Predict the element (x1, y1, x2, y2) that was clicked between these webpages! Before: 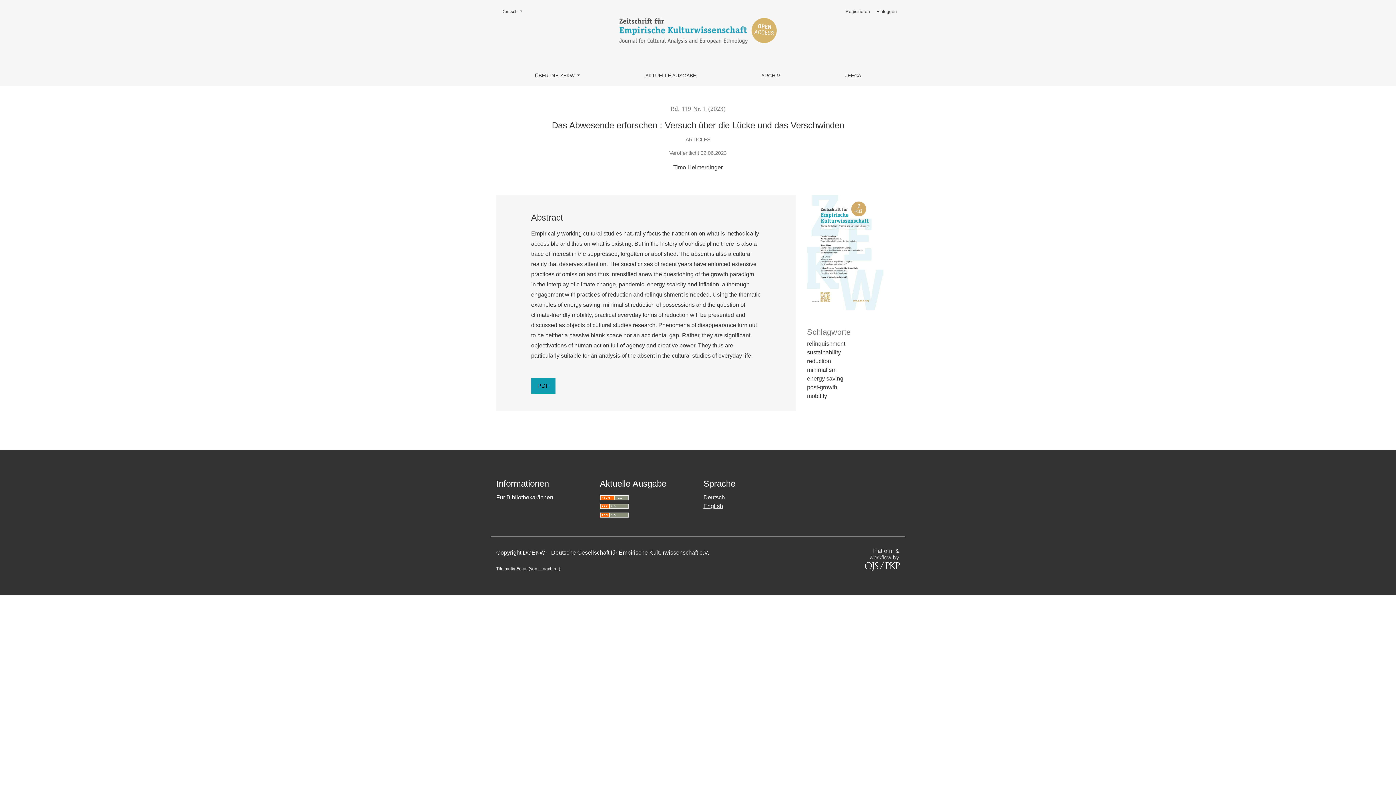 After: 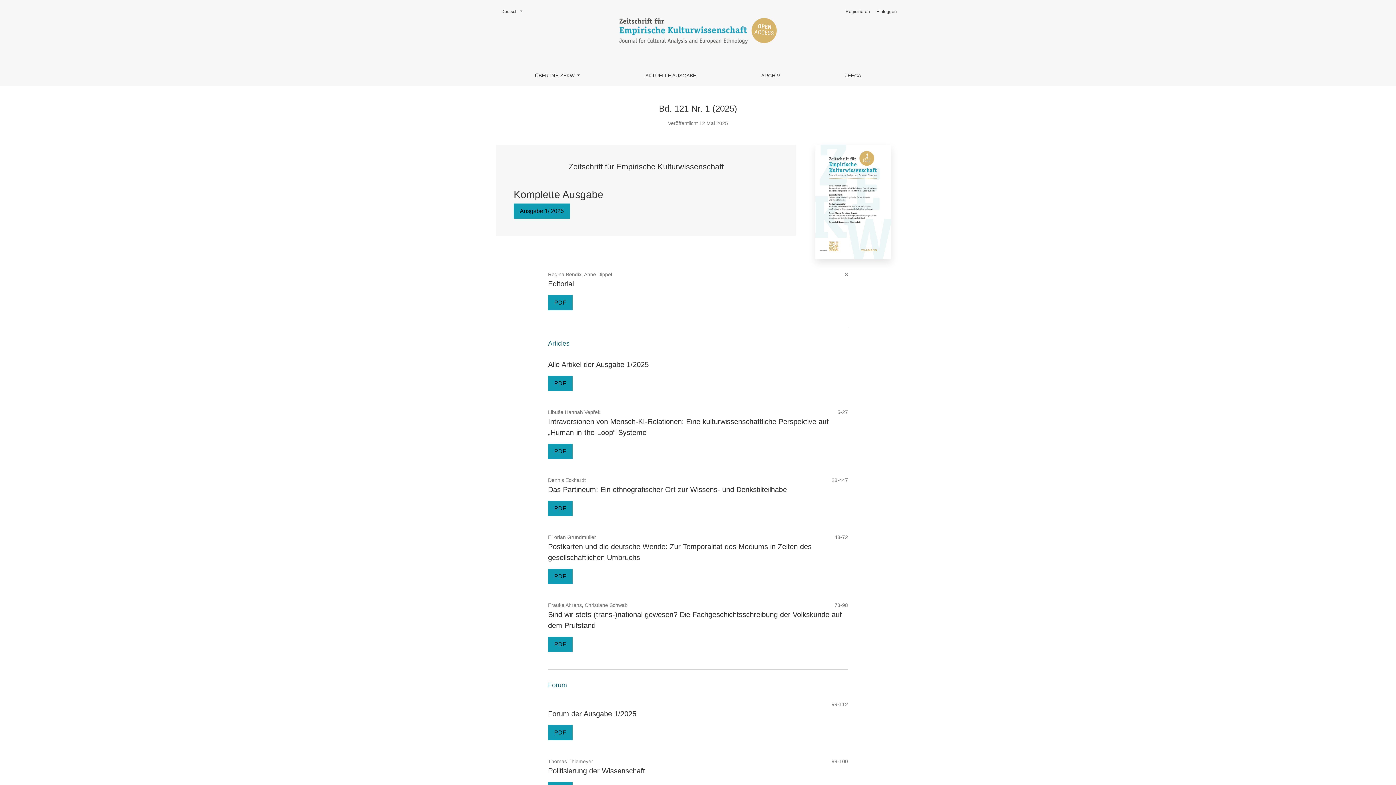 Action: label: AKTUELLE AUSGABE bbox: (639, 65, 702, 86)